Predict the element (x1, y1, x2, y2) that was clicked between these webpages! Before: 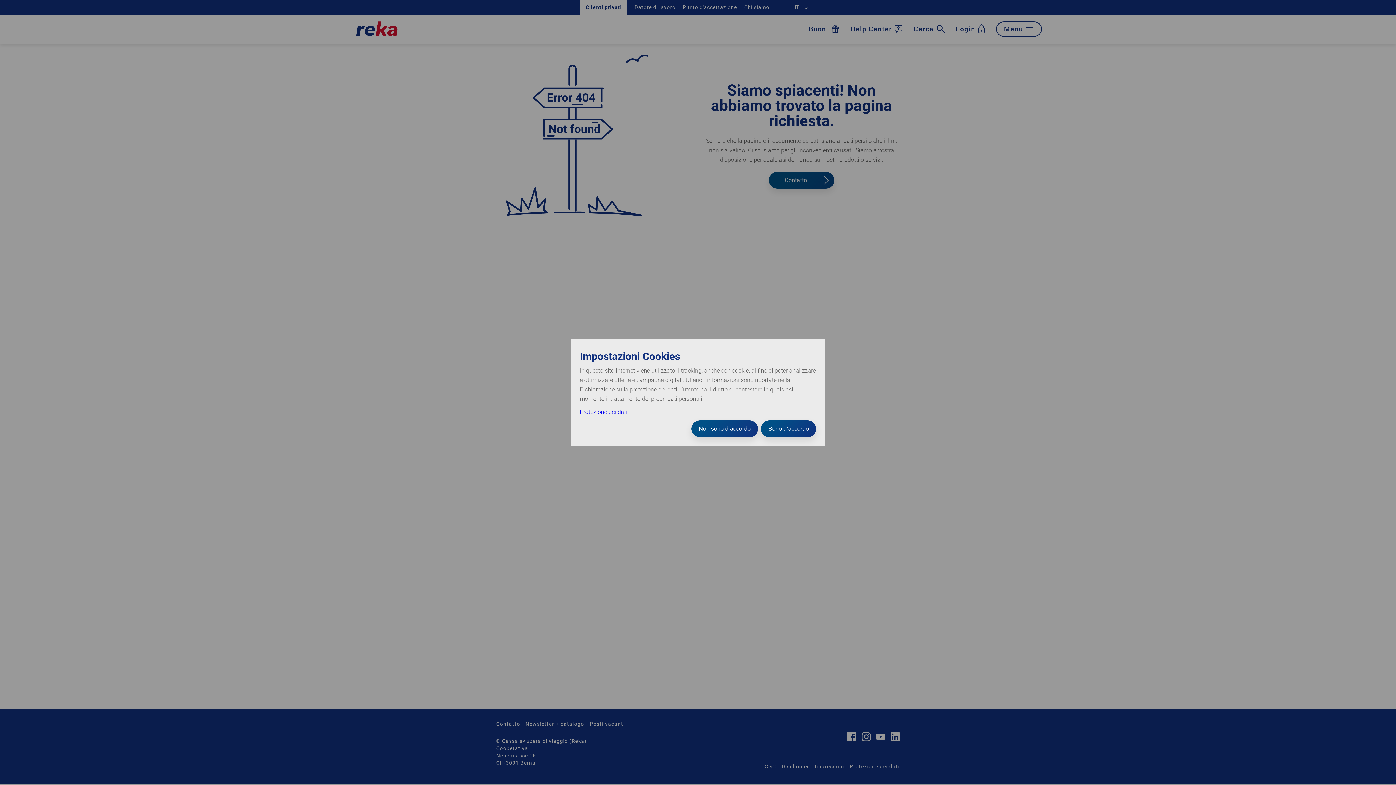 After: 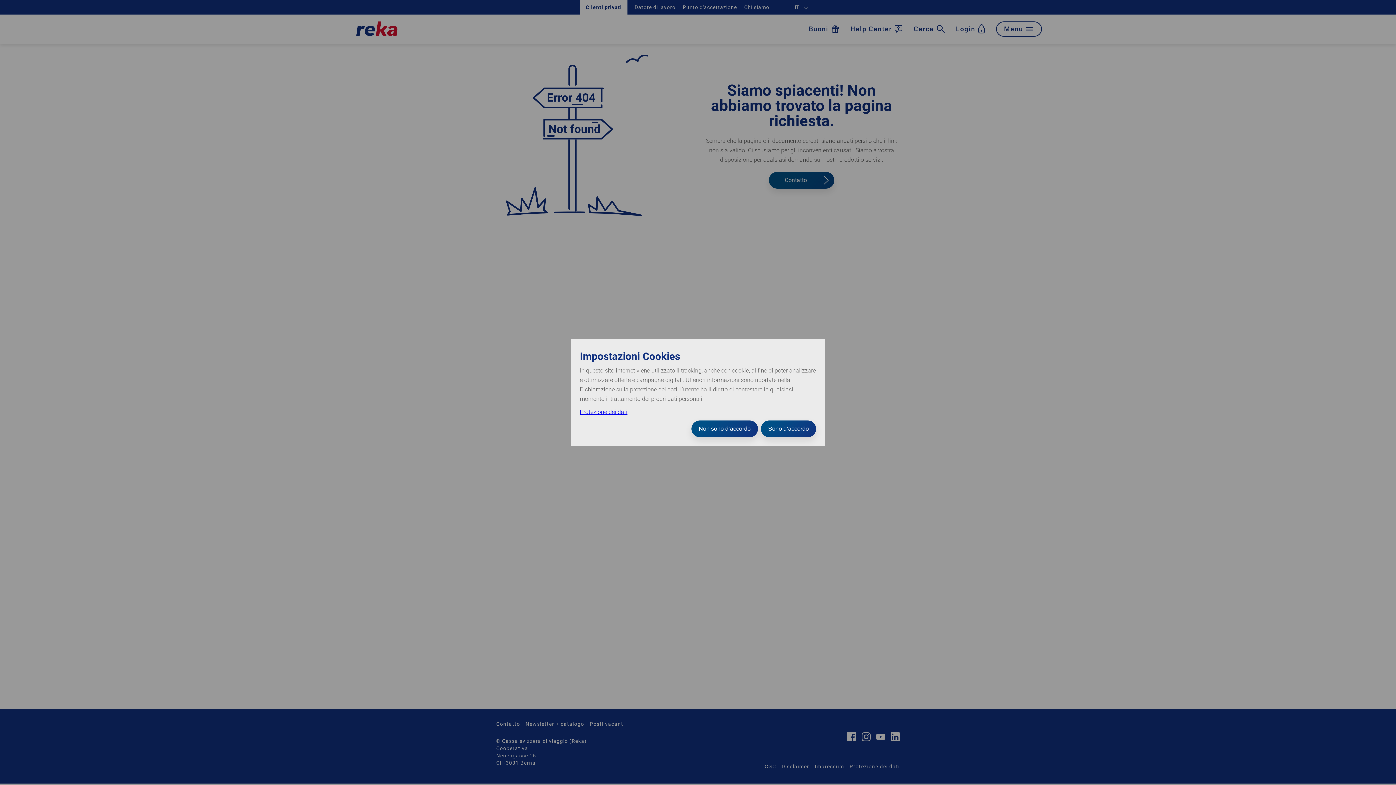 Action: label: Protezione dei dati bbox: (580, 408, 627, 415)